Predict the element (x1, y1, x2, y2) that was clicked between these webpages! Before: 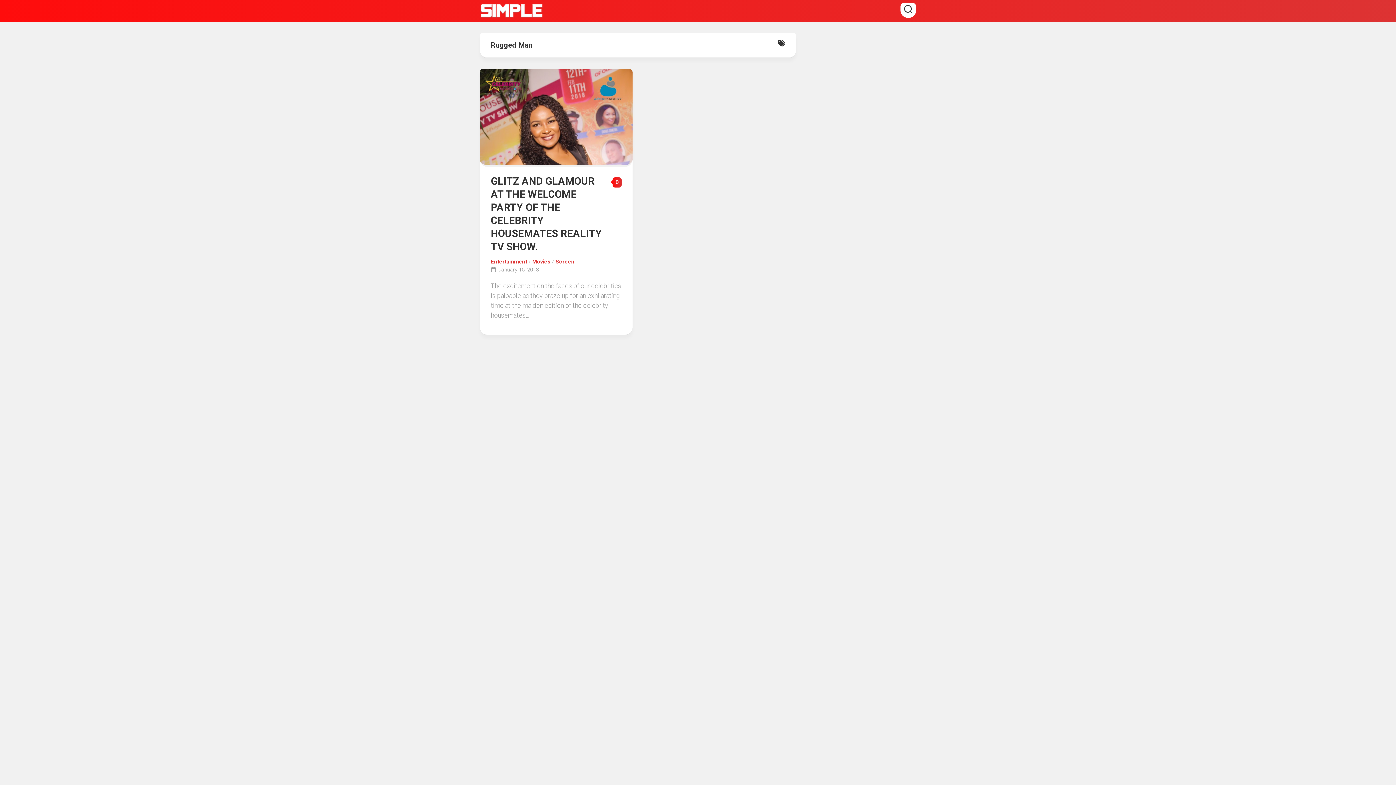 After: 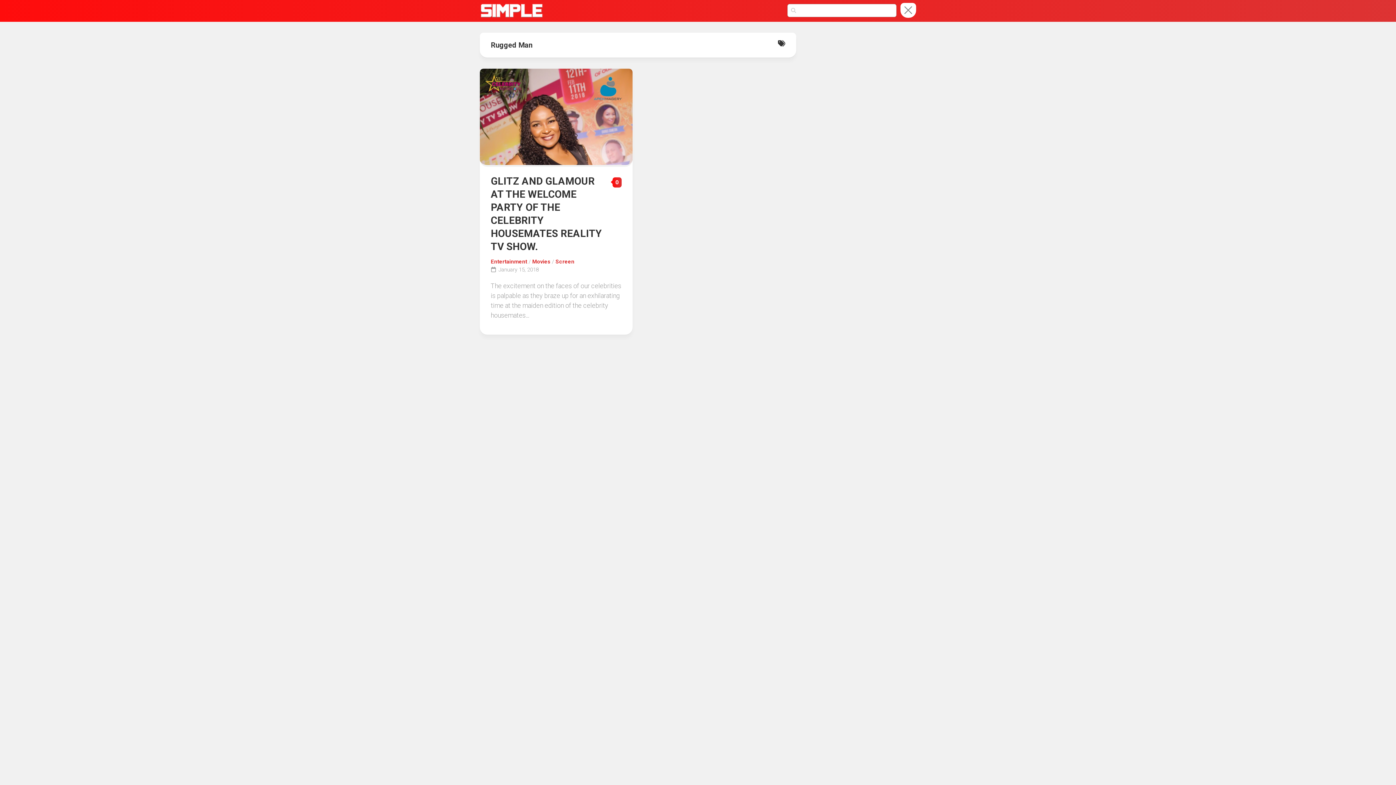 Action: bbox: (900, 2, 916, 17)